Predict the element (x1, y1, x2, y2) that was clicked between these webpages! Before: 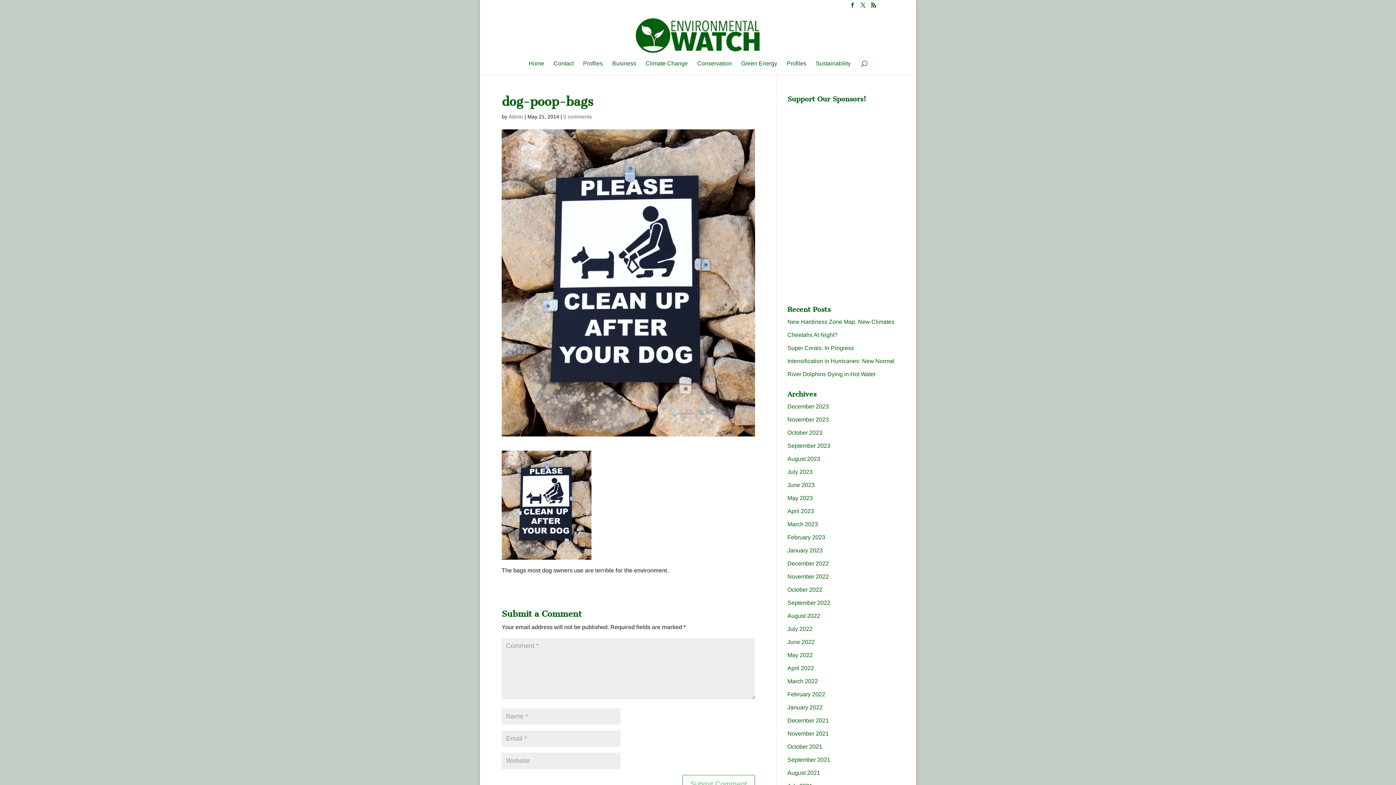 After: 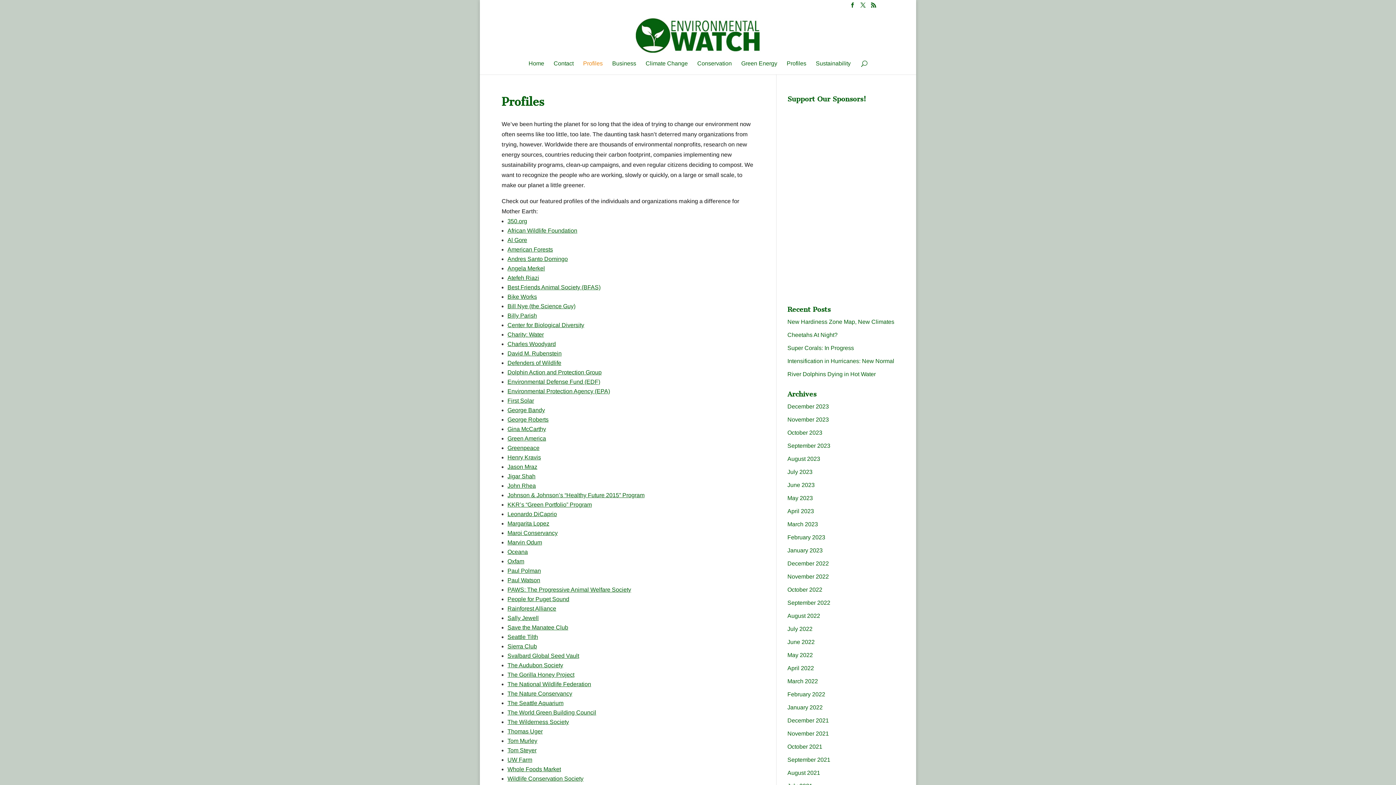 Action: bbox: (583, 60, 602, 74) label: Profiles